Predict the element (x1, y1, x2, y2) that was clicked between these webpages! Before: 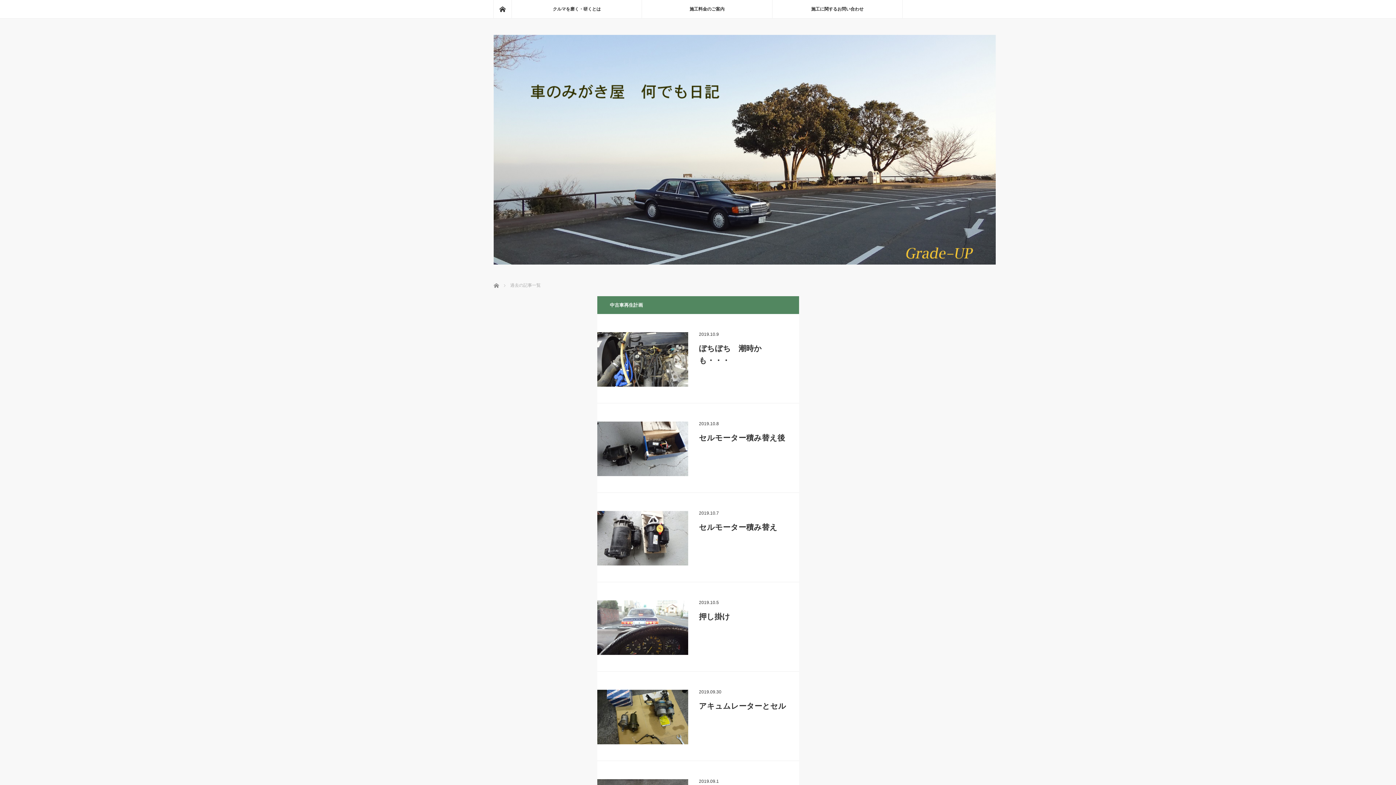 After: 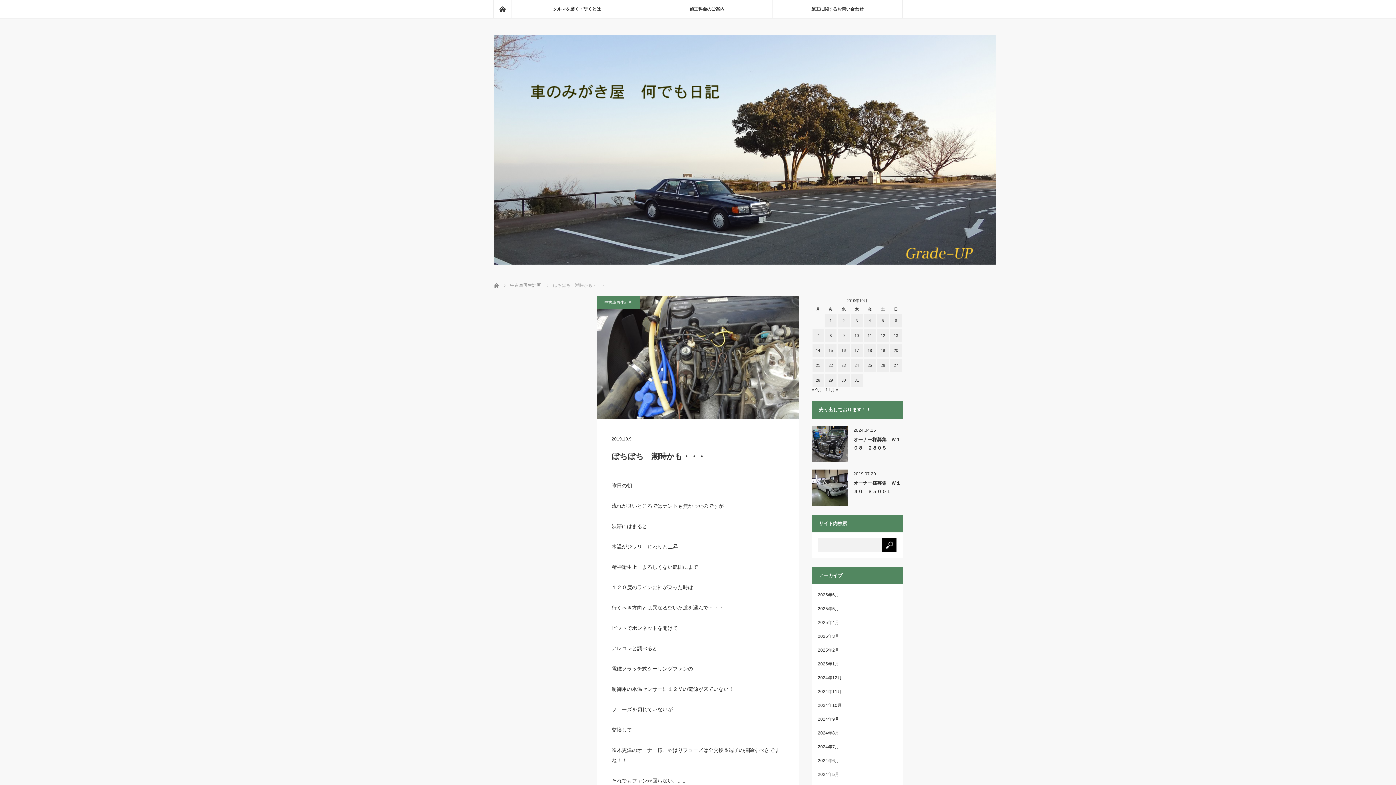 Action: bbox: (597, 332, 688, 386)